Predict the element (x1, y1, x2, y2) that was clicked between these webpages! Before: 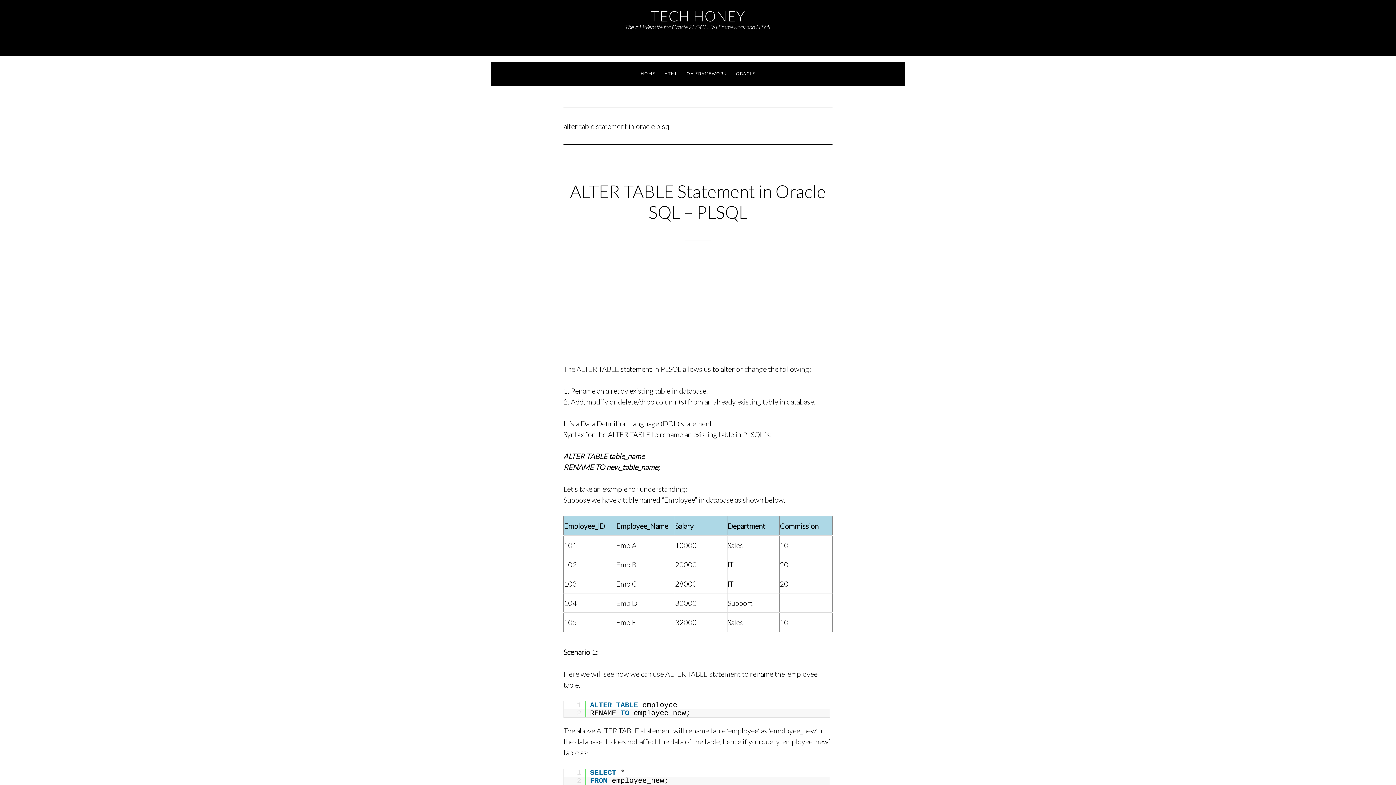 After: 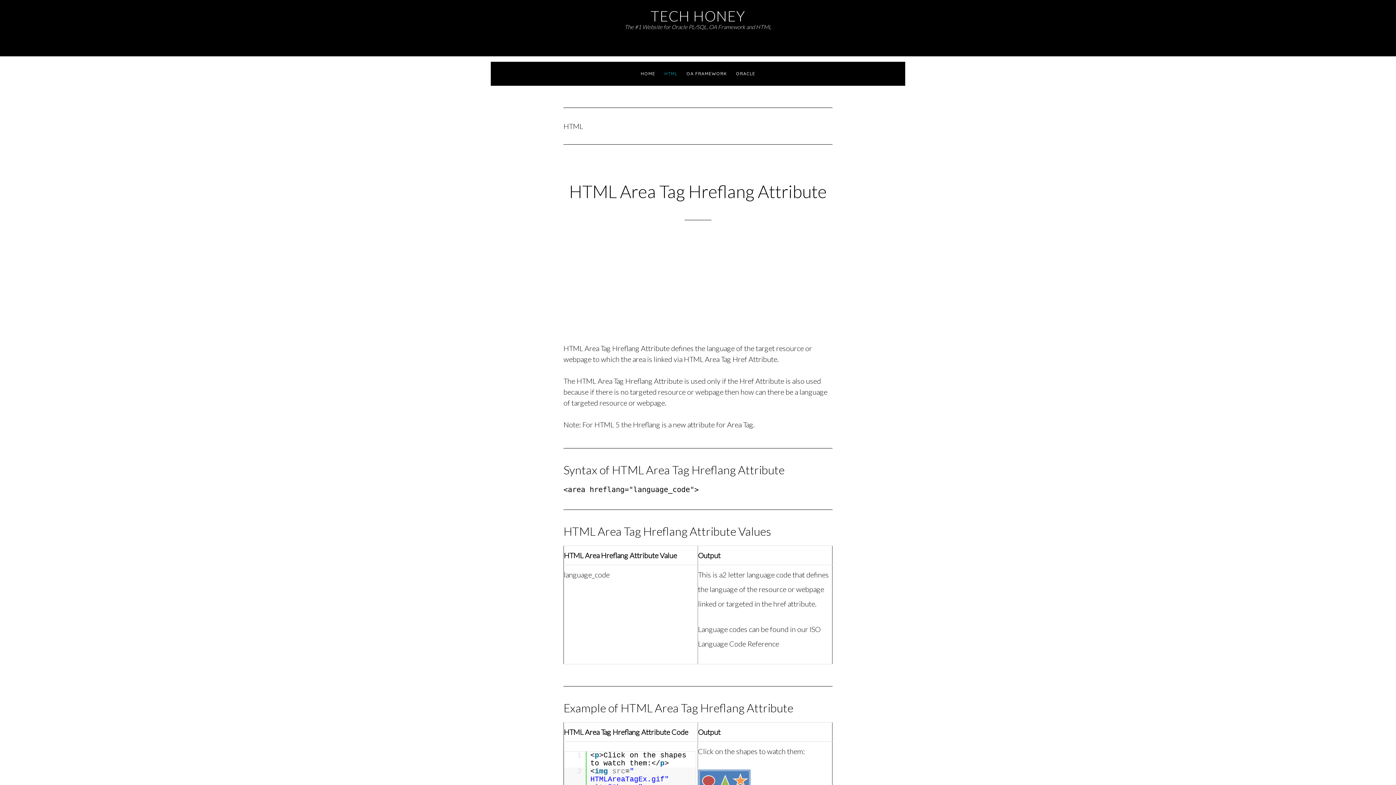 Action: label: HTML bbox: (660, 61, 681, 85)